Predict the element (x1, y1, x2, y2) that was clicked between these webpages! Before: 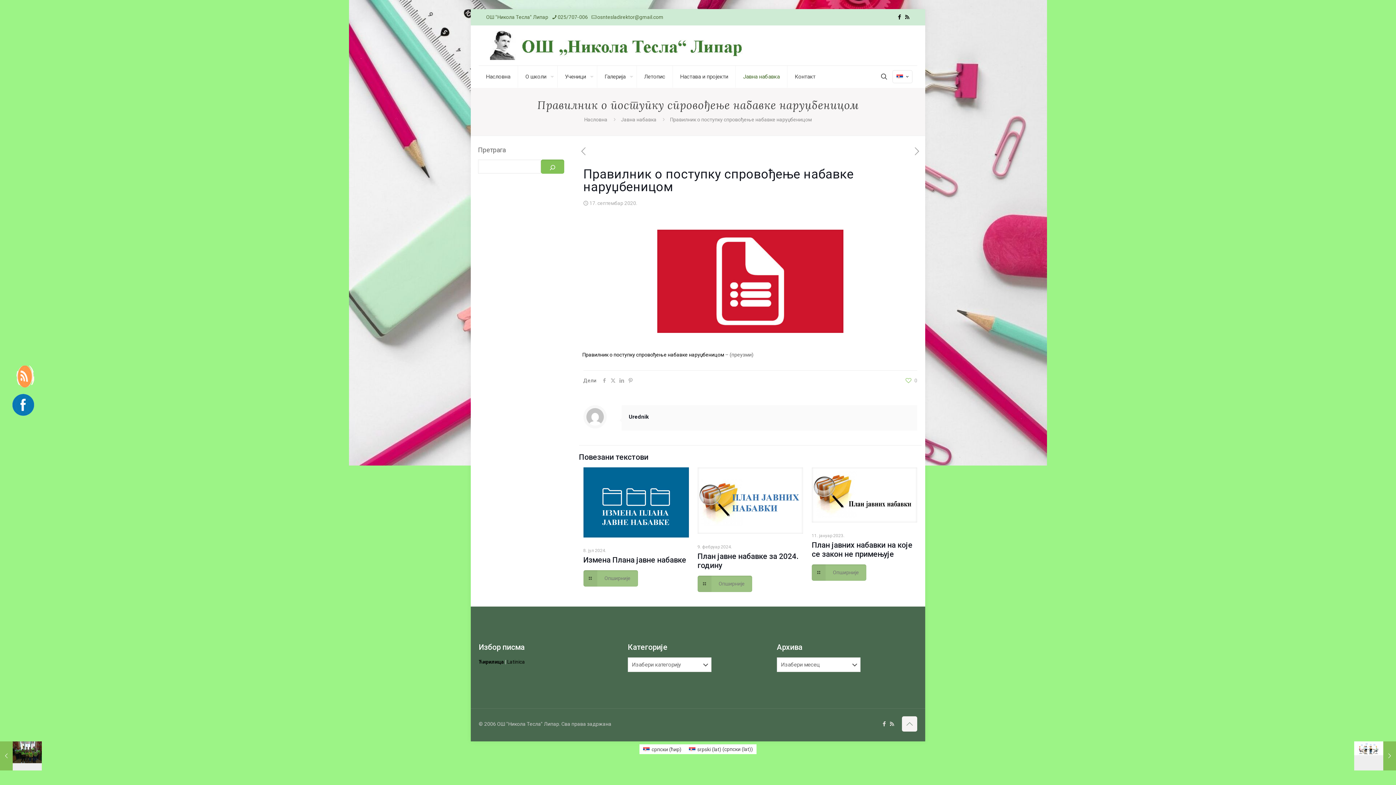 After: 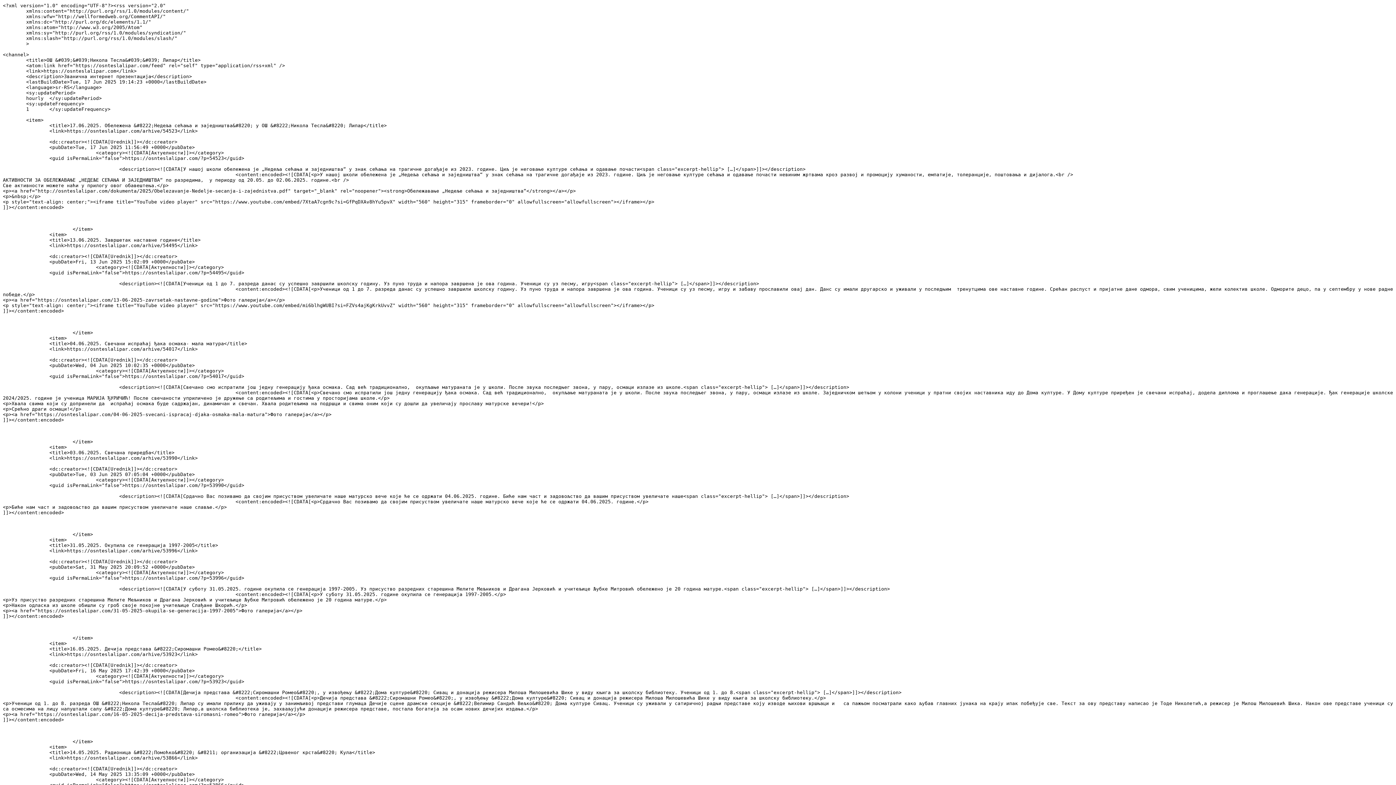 Action: label: RSS icon bbox: (904, 13, 910, 20)